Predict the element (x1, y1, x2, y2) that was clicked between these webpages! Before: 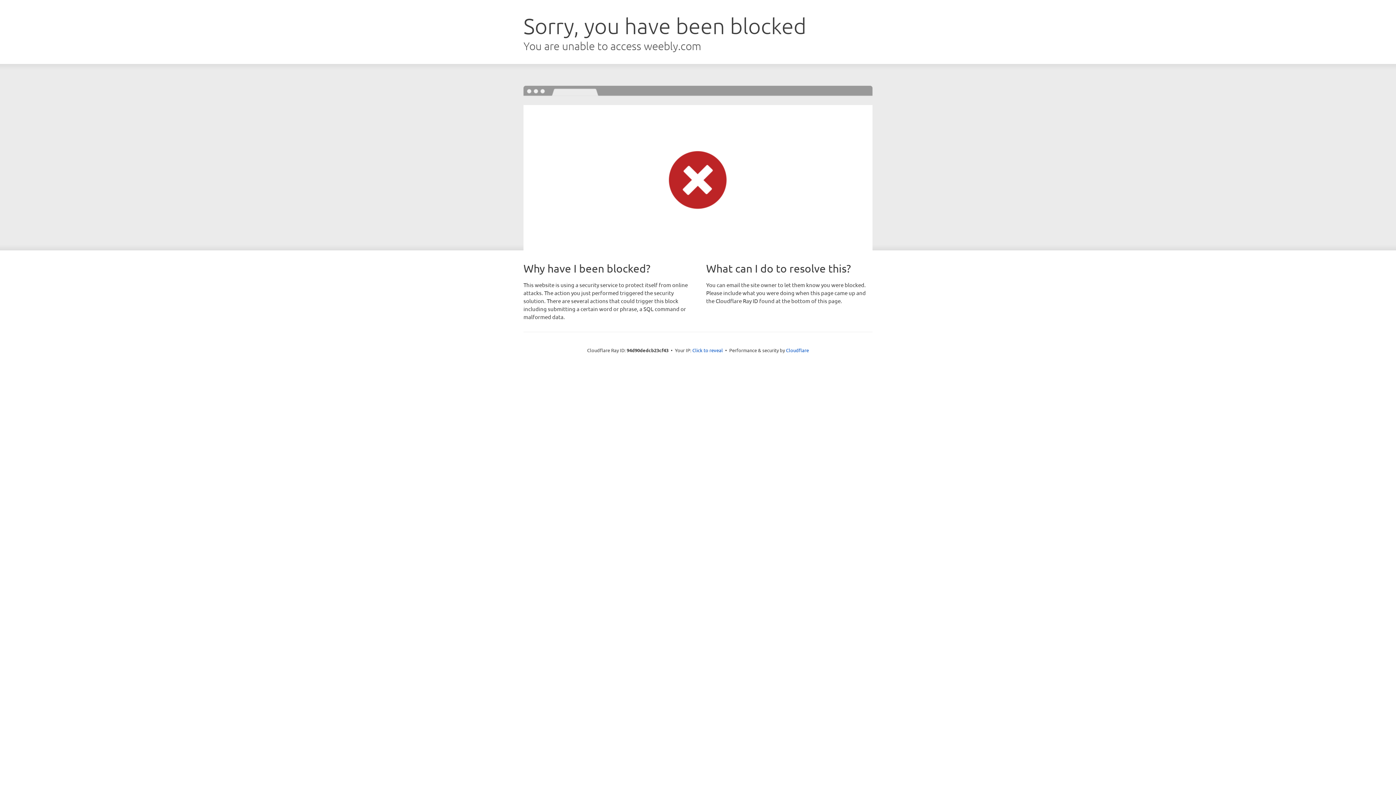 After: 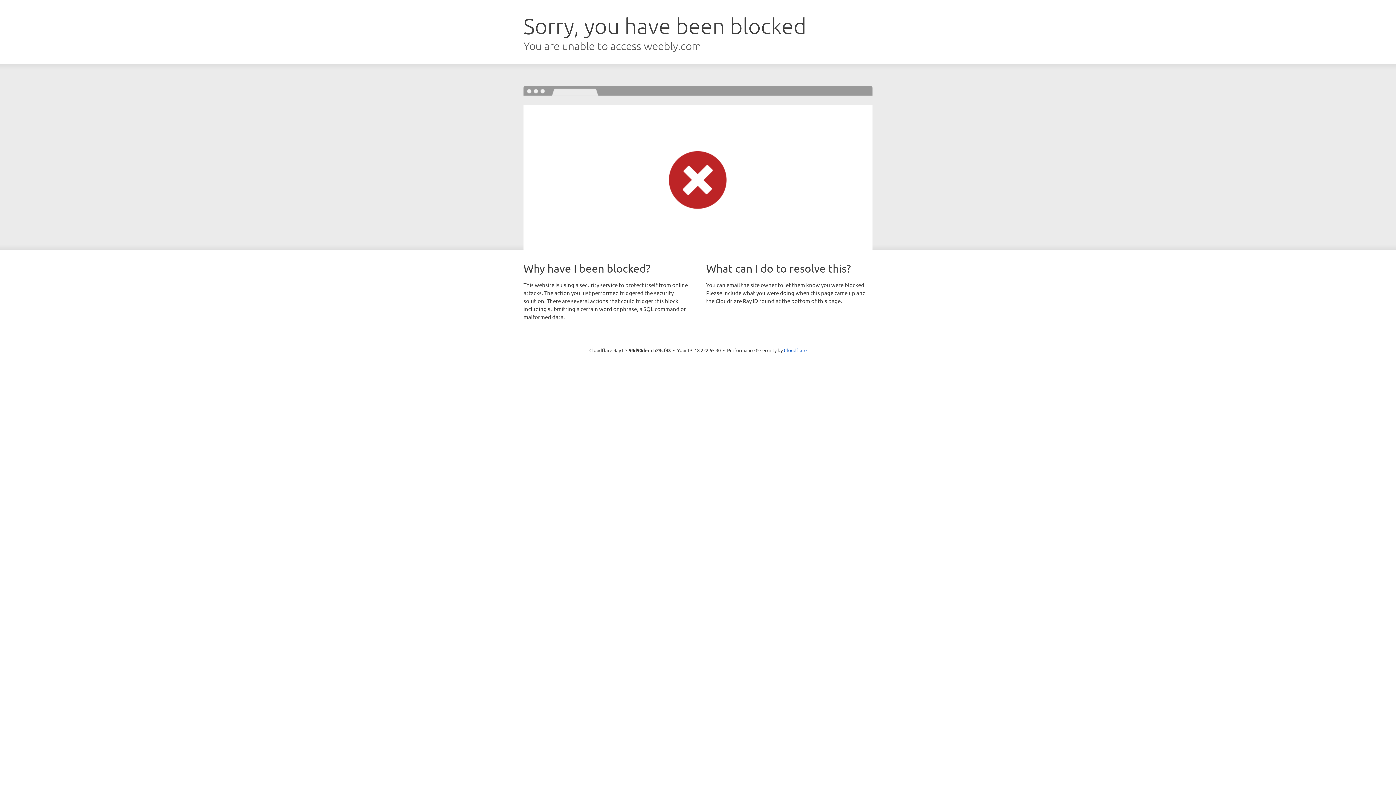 Action: label: Click to reveal bbox: (692, 346, 723, 353)